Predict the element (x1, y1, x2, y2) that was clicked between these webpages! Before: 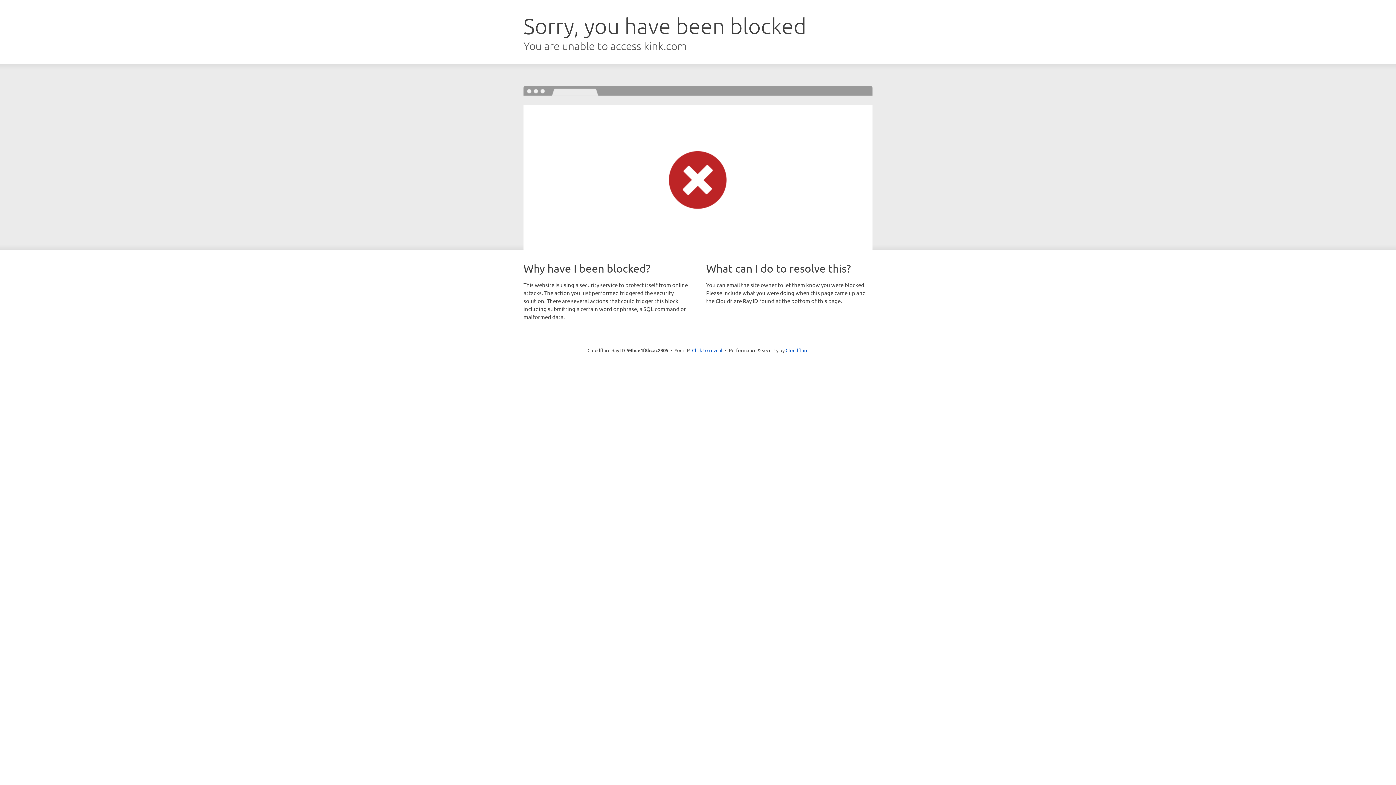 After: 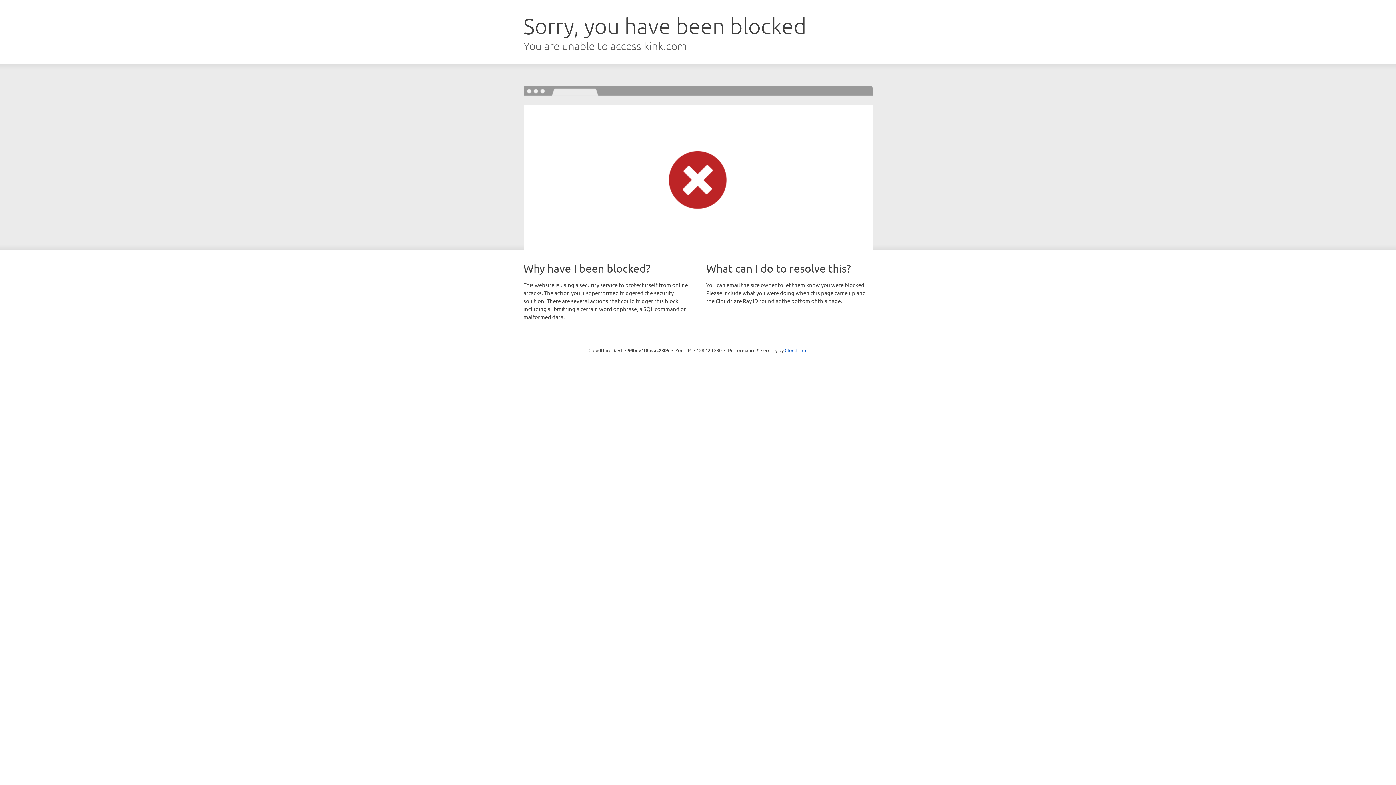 Action: bbox: (692, 346, 722, 353) label: Click to reveal